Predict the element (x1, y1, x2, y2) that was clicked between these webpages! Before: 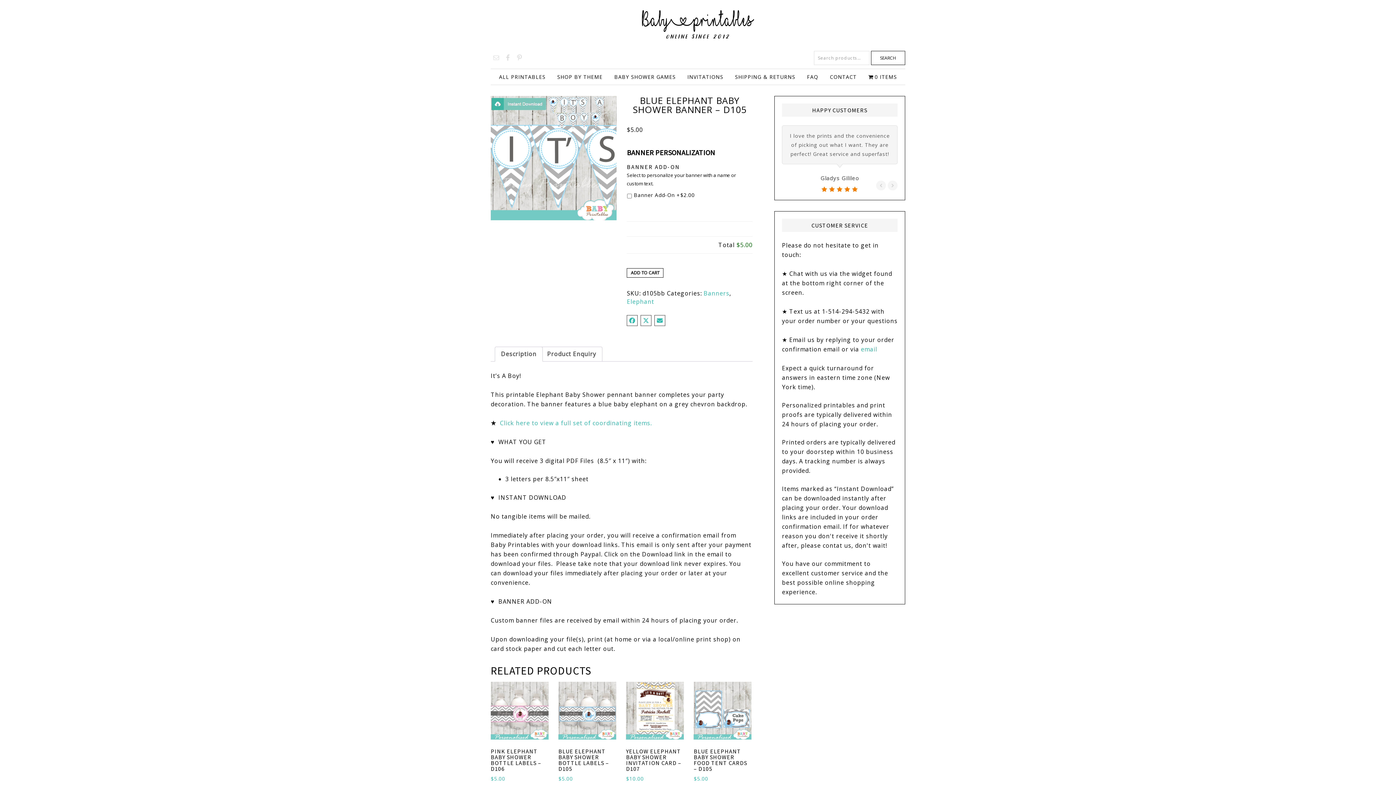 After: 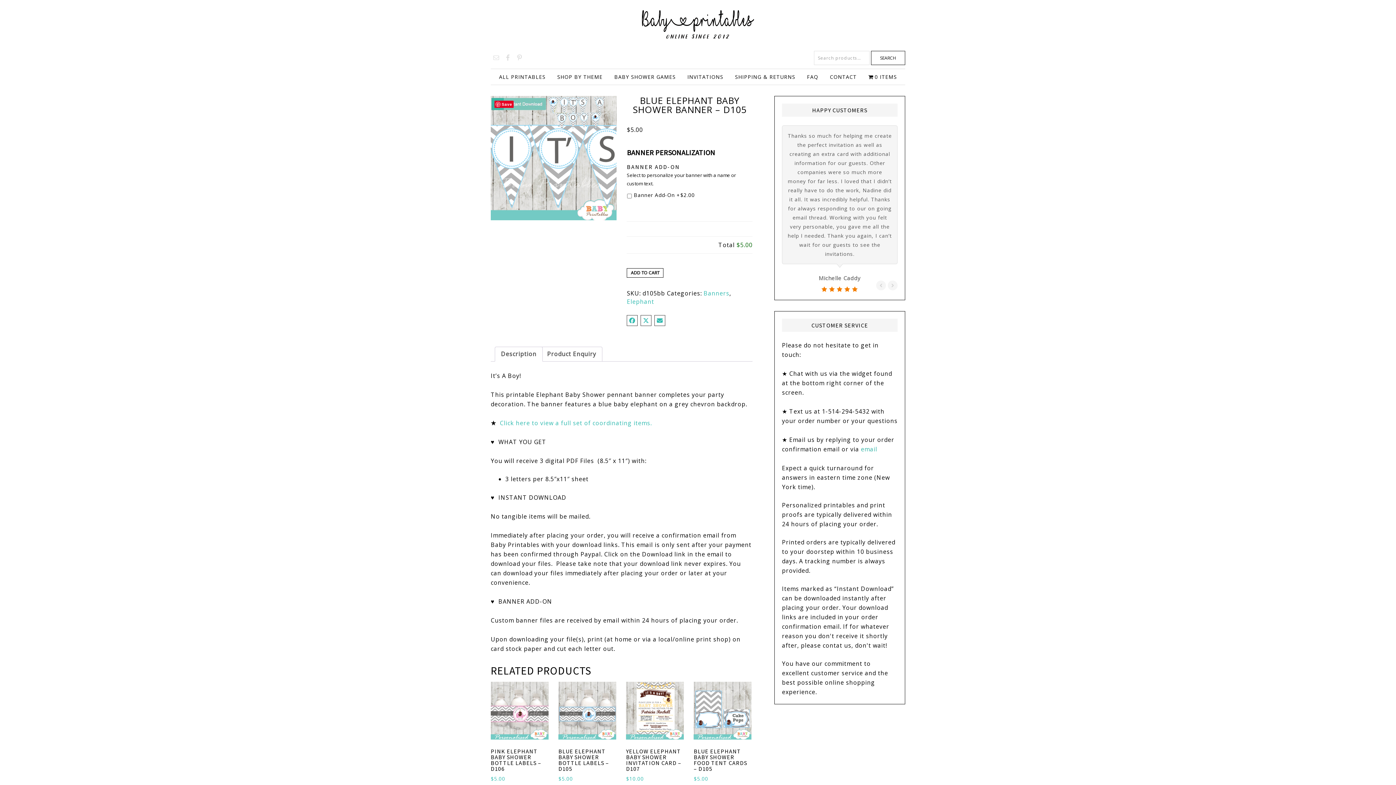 Action: bbox: (640, 315, 651, 326)